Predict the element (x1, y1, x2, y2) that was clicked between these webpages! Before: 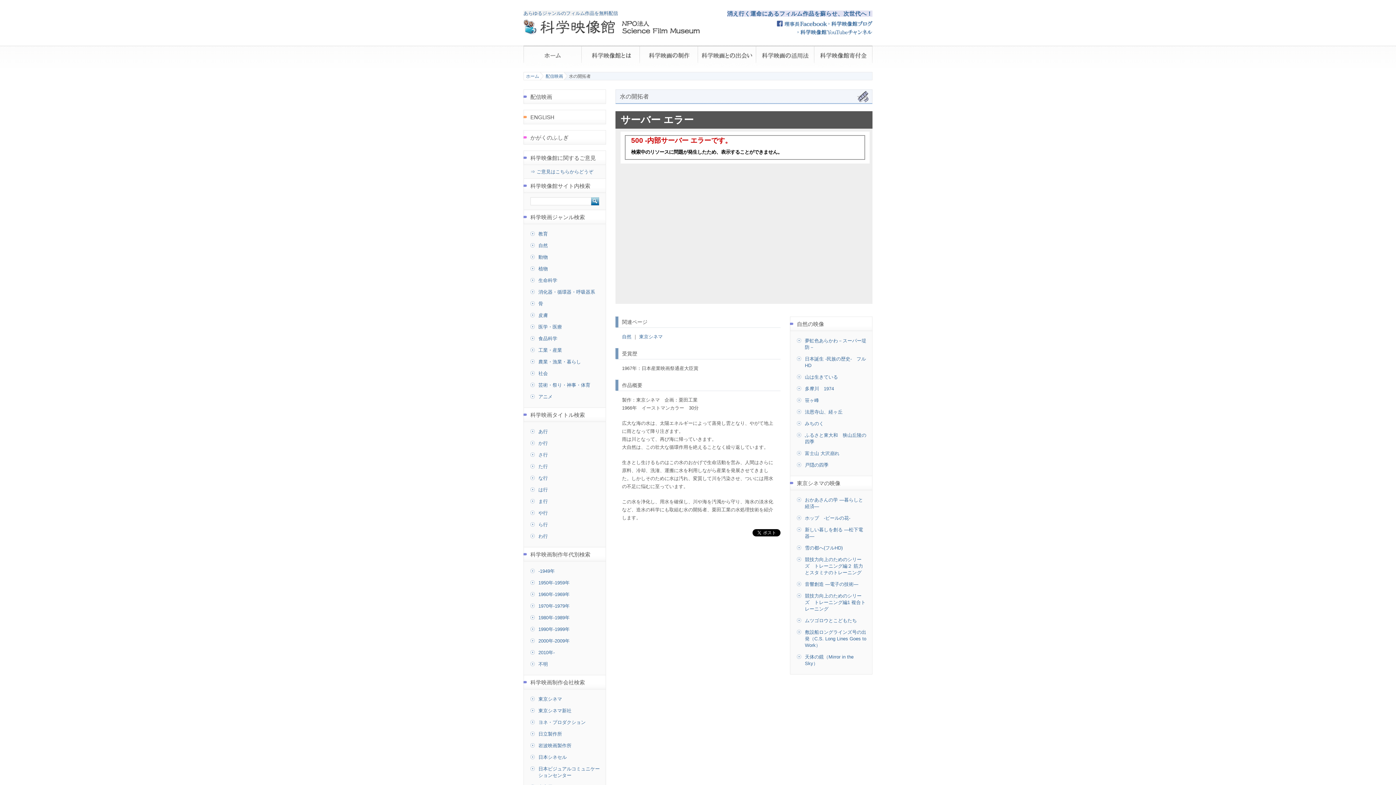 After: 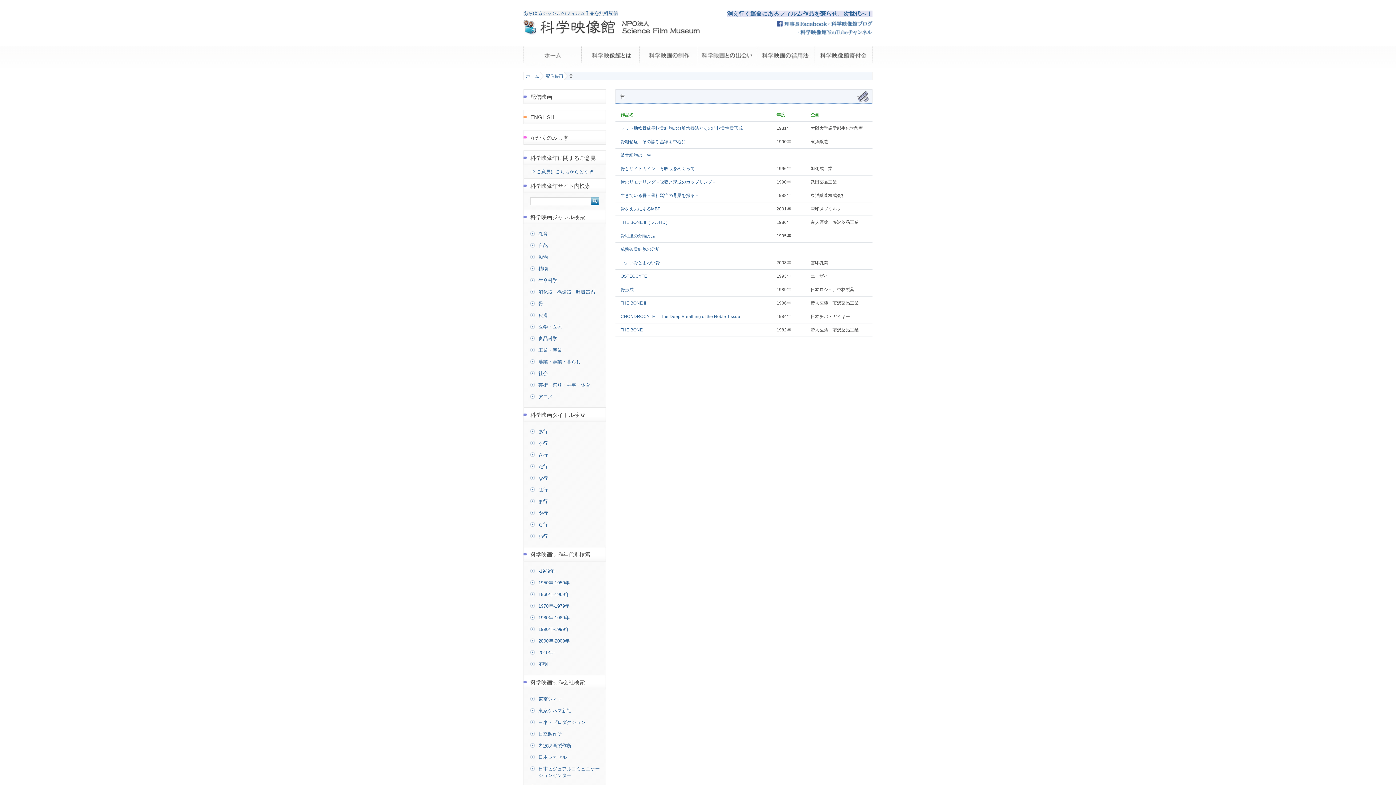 Action: label: 骨 bbox: (530, 300, 600, 307)